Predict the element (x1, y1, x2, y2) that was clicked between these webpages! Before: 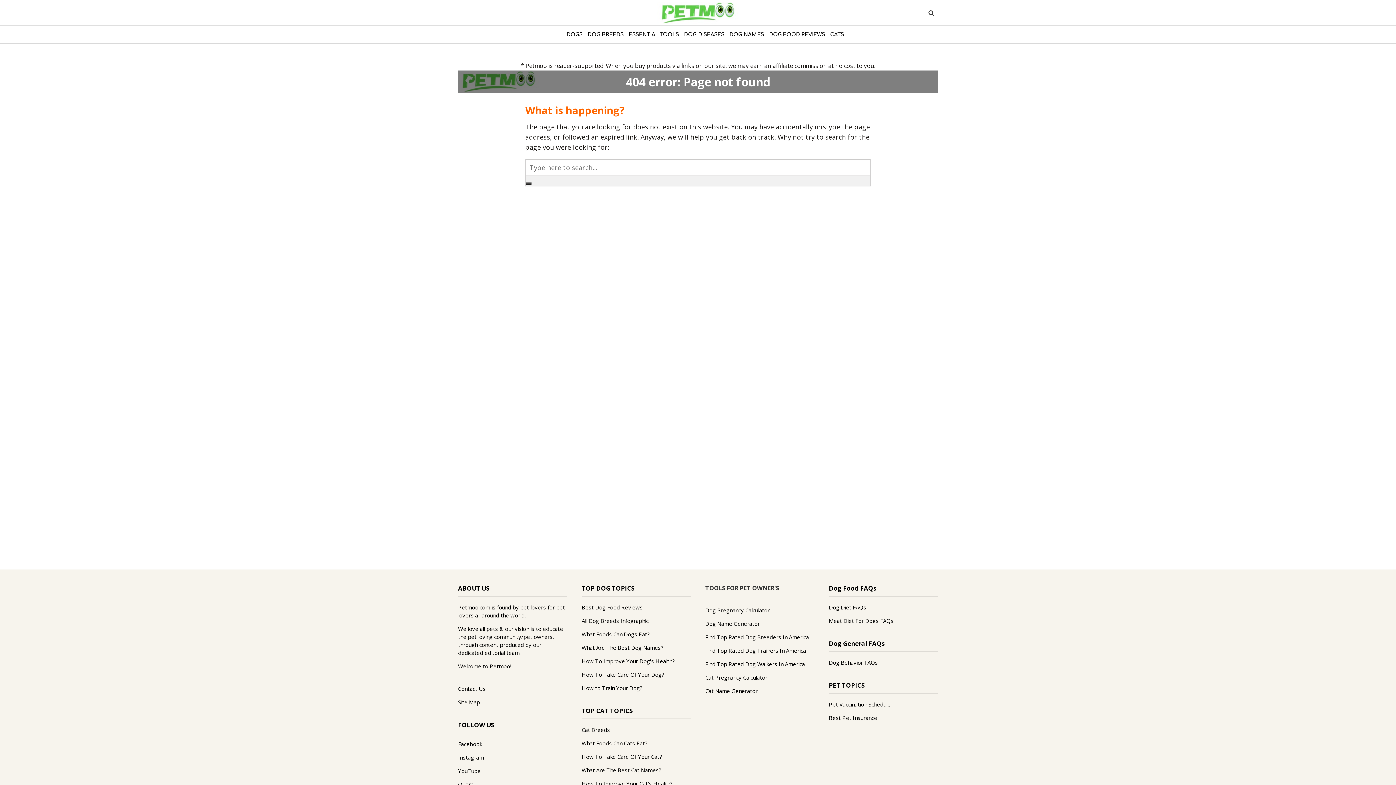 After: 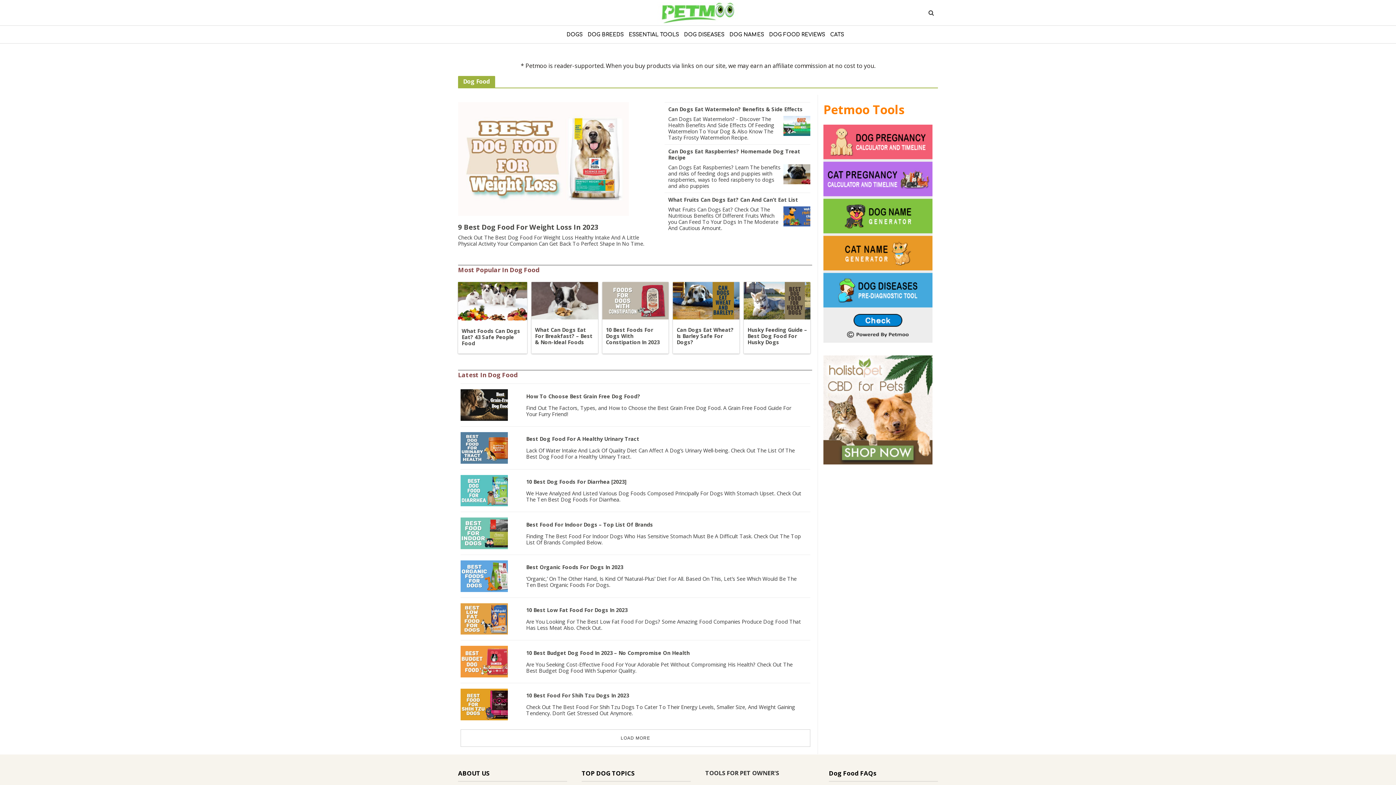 Action: bbox: (581, 630, 649, 638) label: What Foods Can Dogs Eat?